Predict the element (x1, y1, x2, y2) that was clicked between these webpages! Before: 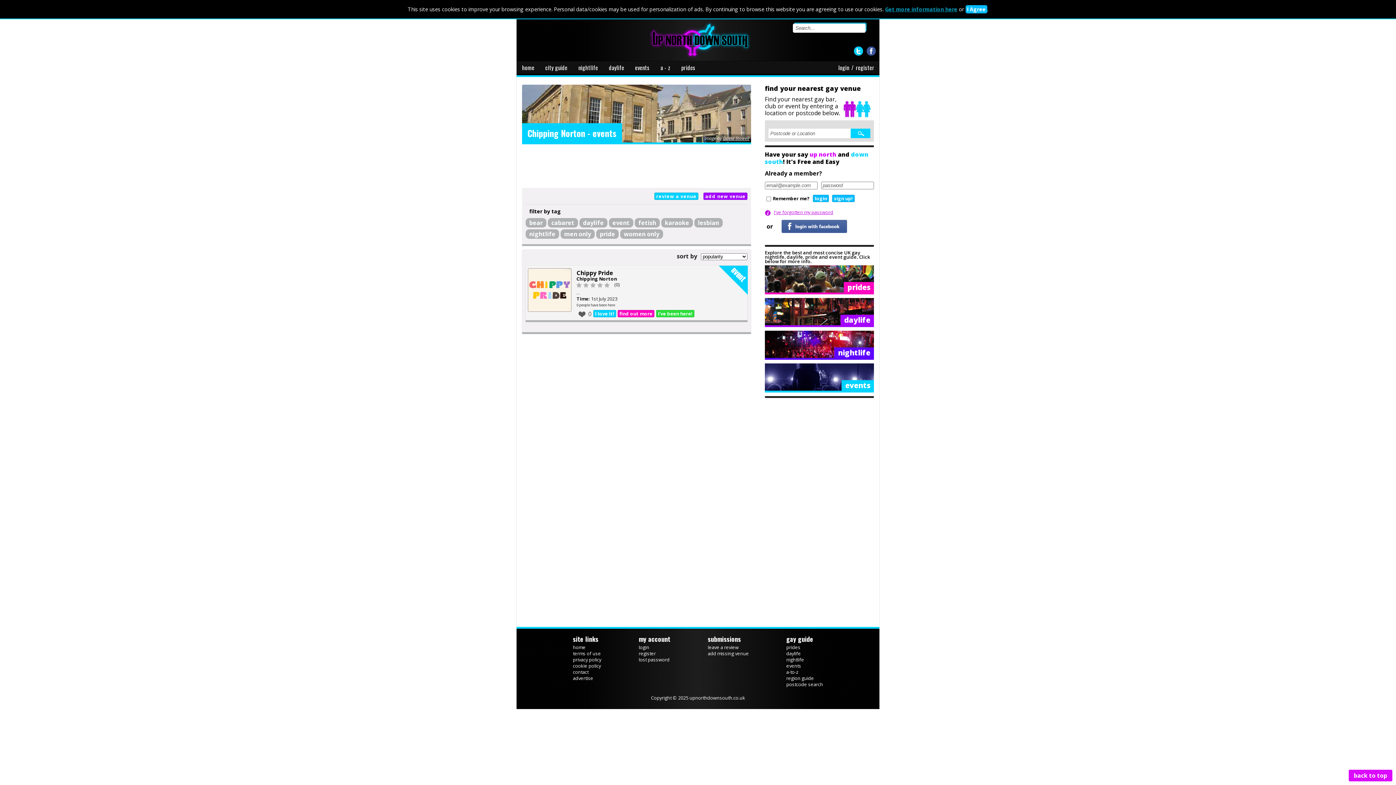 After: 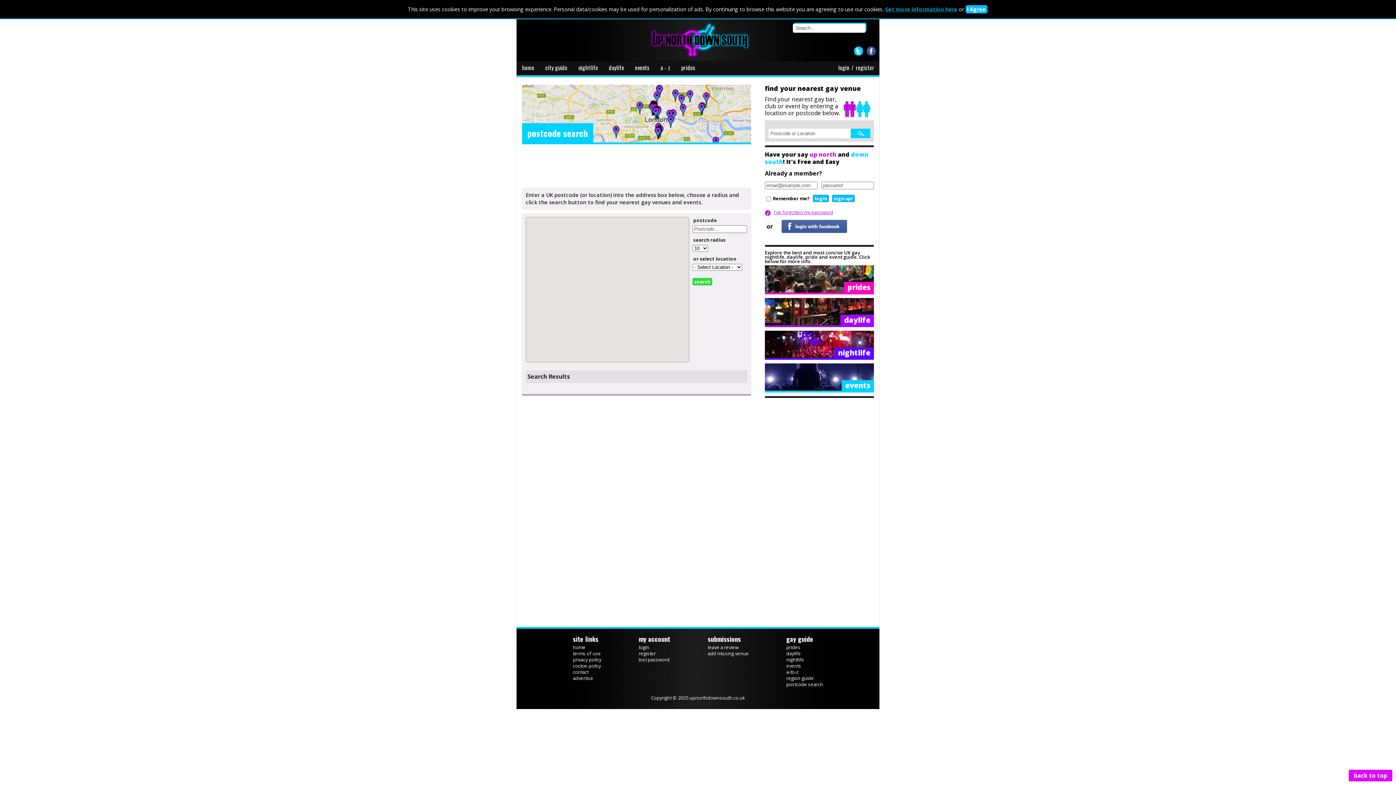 Action: bbox: (786, 681, 823, 688) label: postcode search